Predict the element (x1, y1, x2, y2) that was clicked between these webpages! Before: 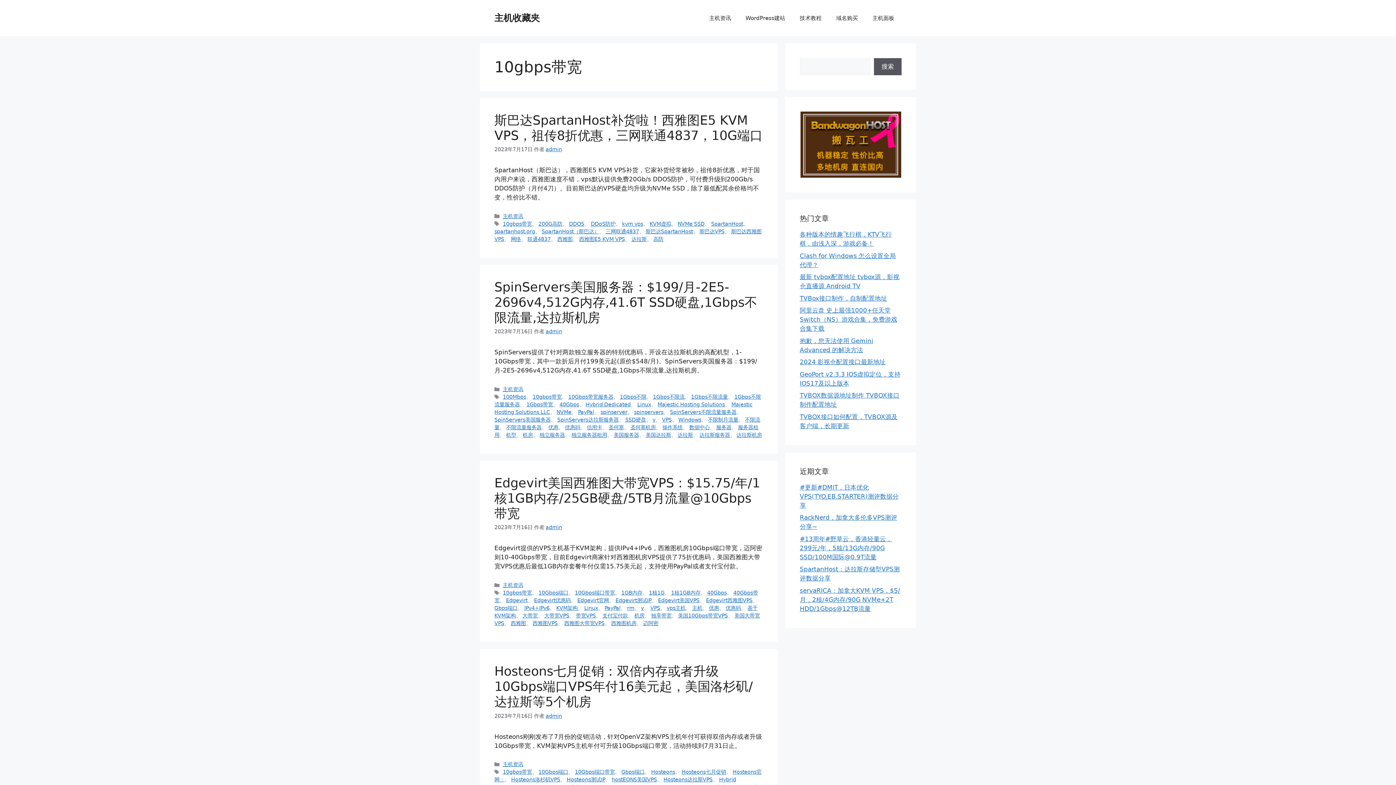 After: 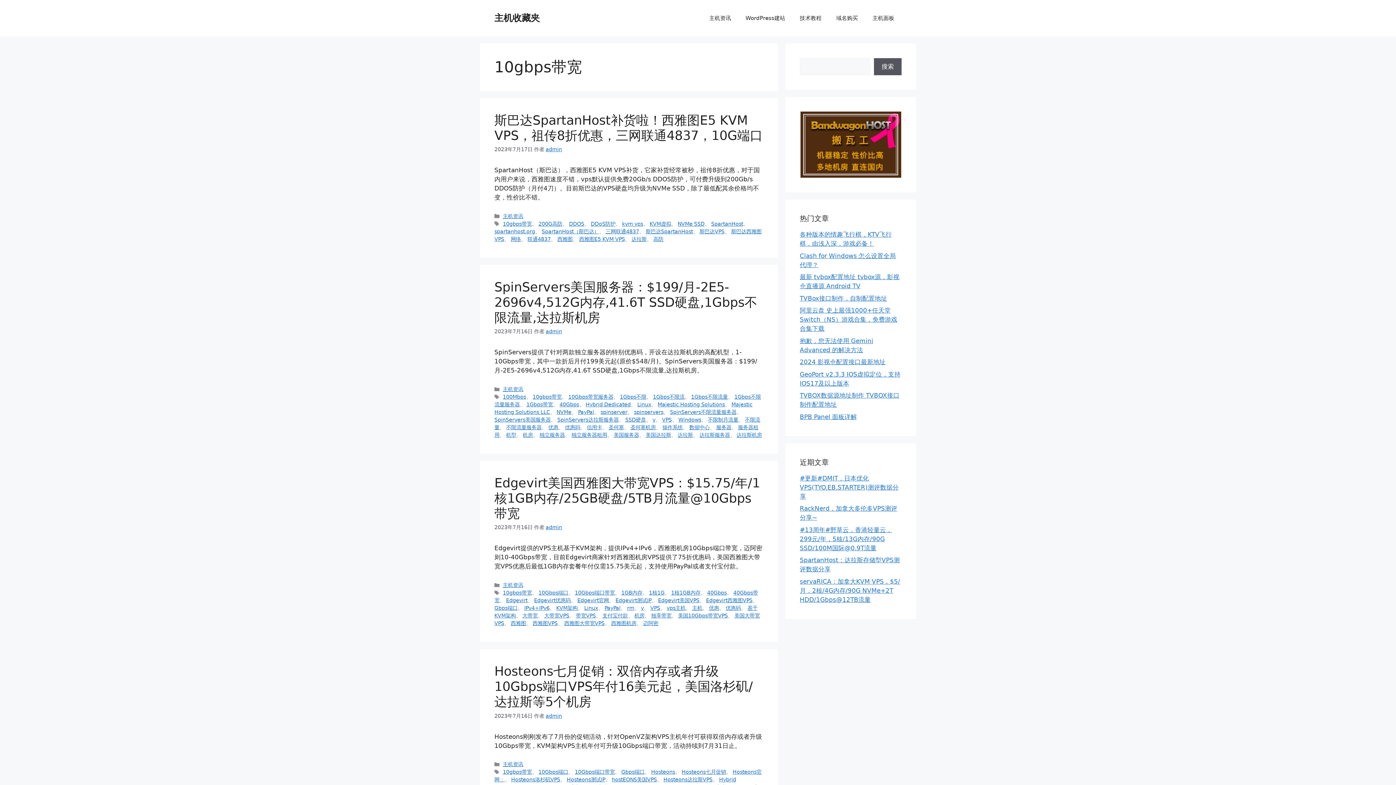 Action: label: 10gbps带宽 bbox: (502, 769, 532, 775)